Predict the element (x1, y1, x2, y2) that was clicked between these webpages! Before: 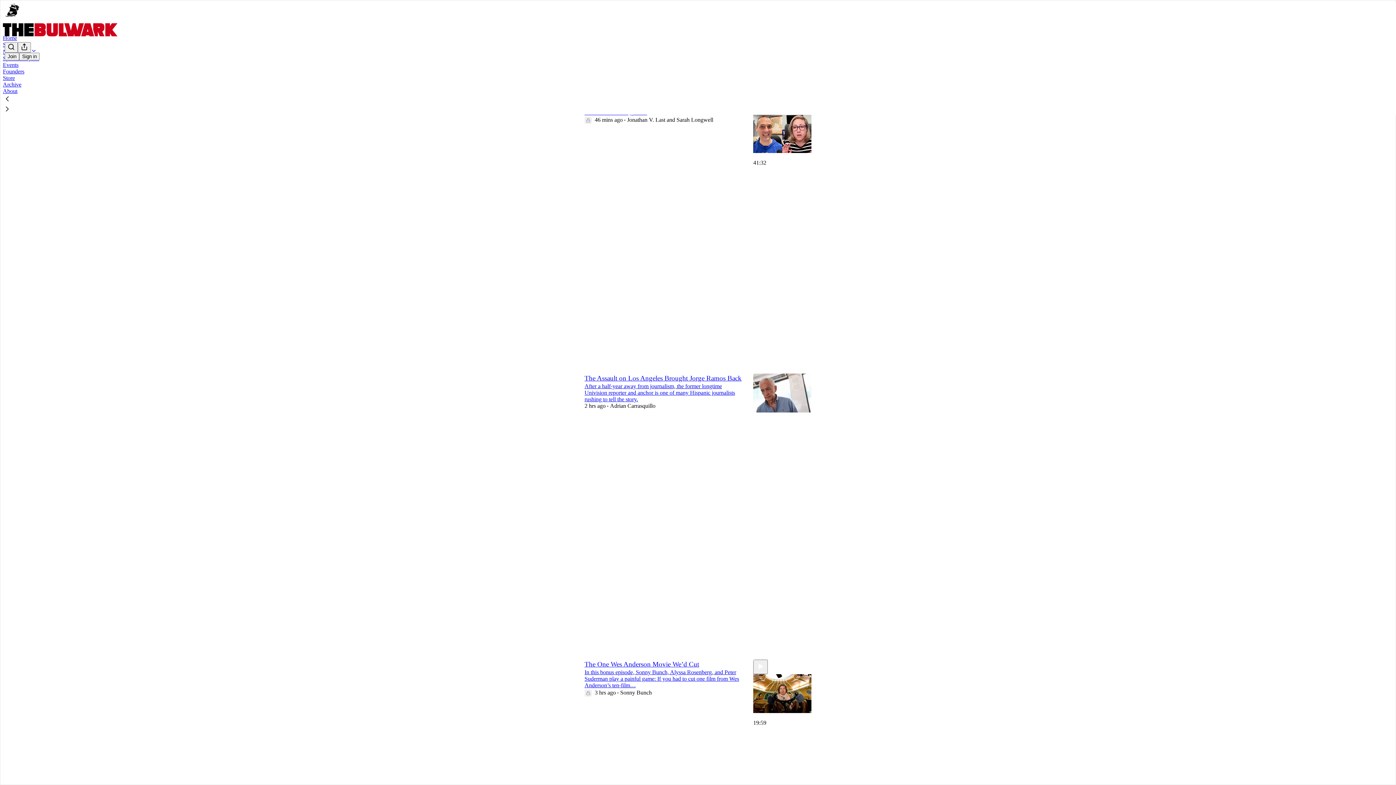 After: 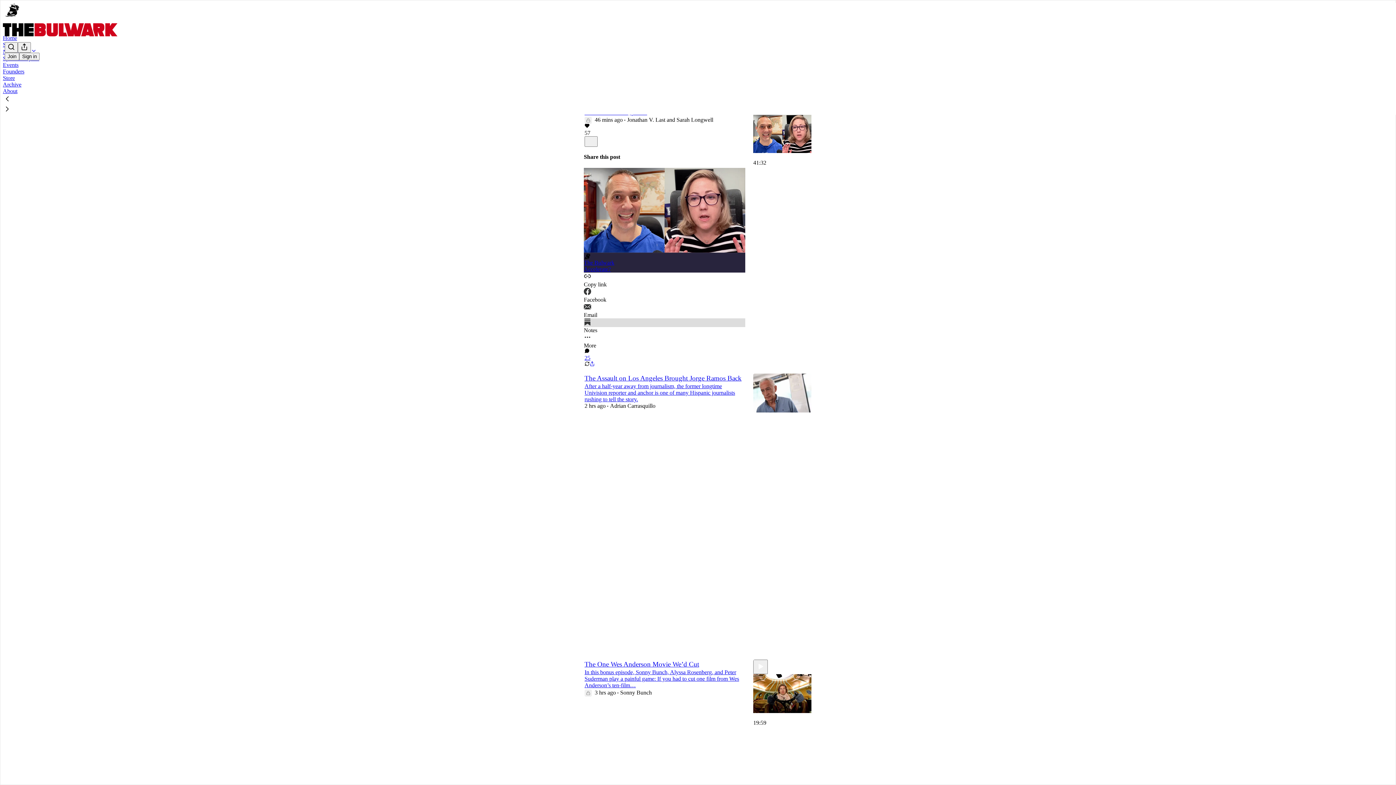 Action: label: Notes bbox: (584, 318, 745, 333)